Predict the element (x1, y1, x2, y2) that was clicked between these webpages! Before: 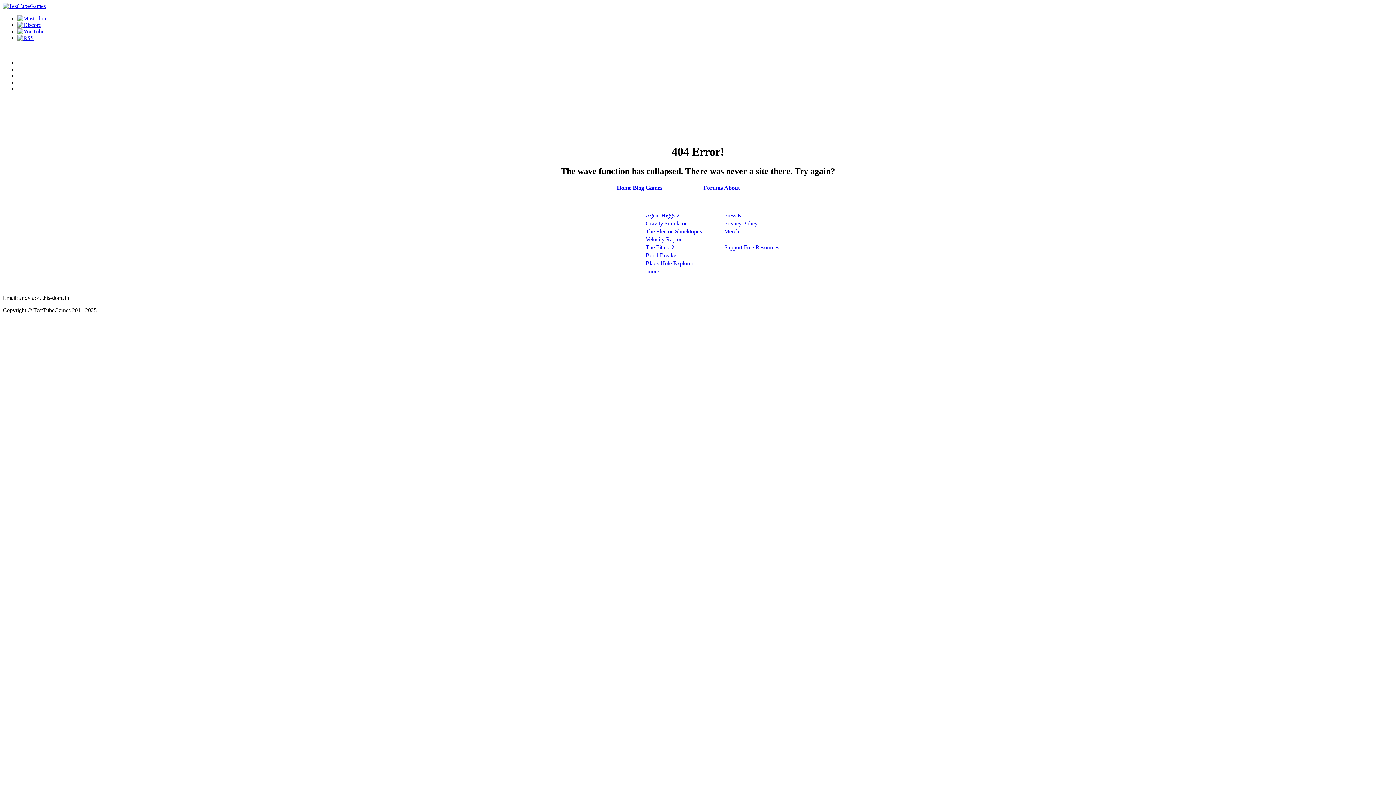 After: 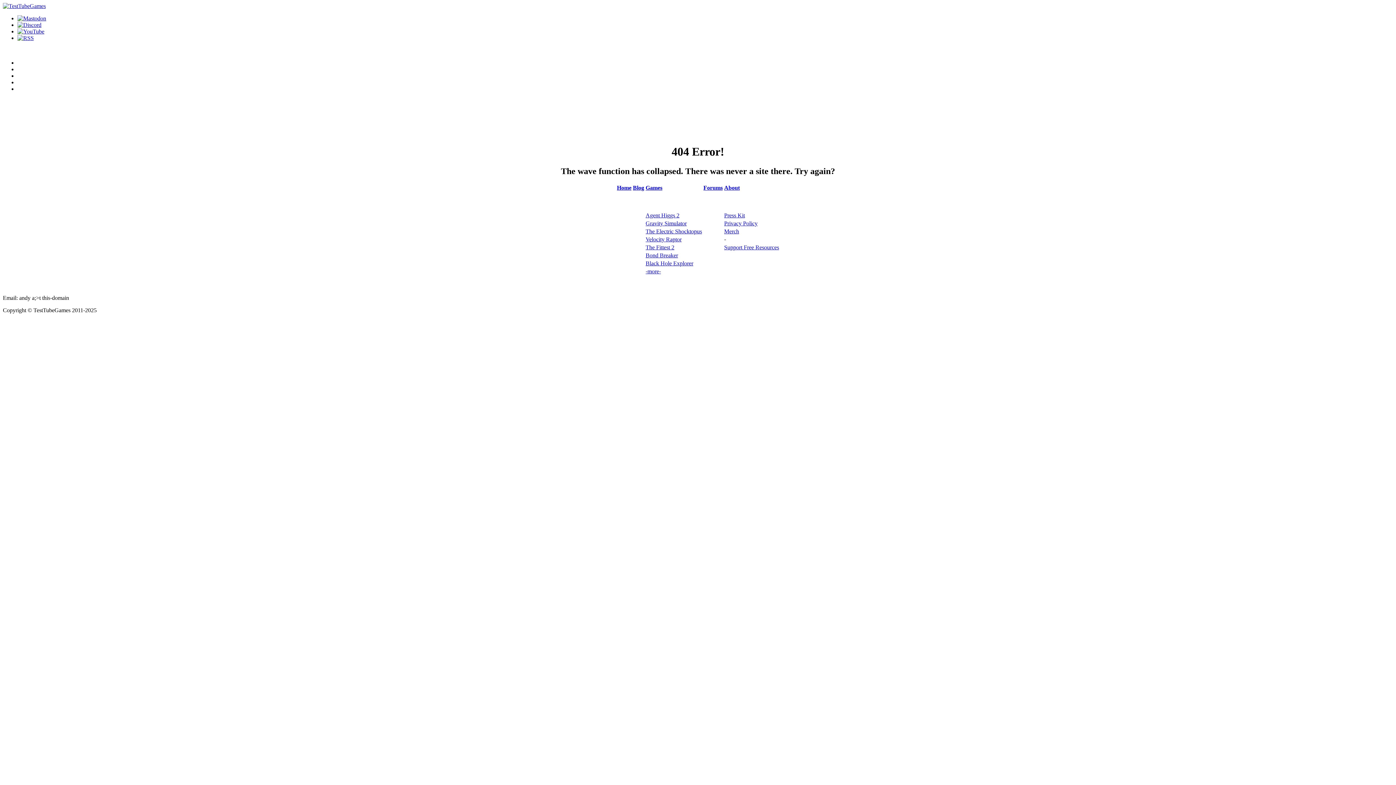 Action: label: About bbox: (724, 184, 740, 190)